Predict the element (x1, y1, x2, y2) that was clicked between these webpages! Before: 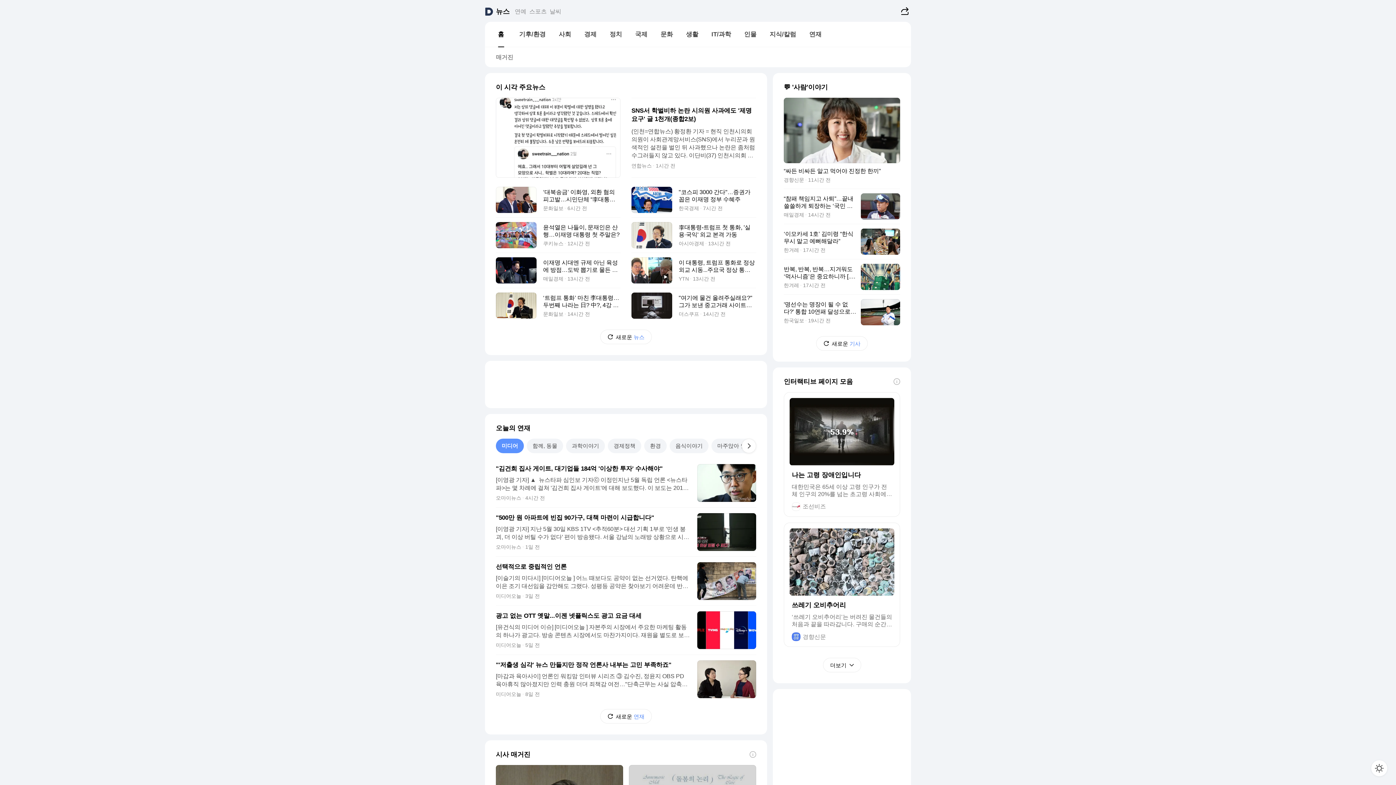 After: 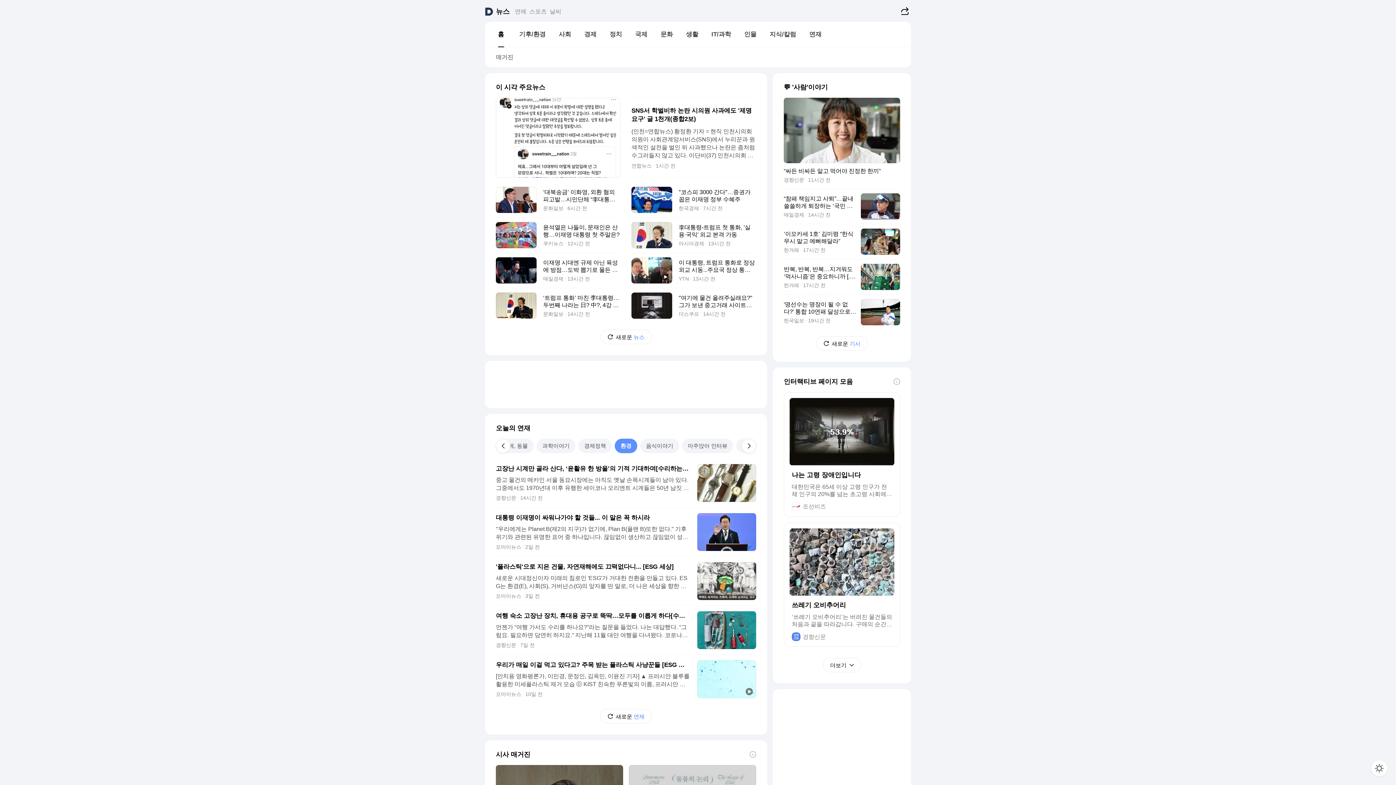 Action: label: 환경 bbox: (644, 438, 666, 453)